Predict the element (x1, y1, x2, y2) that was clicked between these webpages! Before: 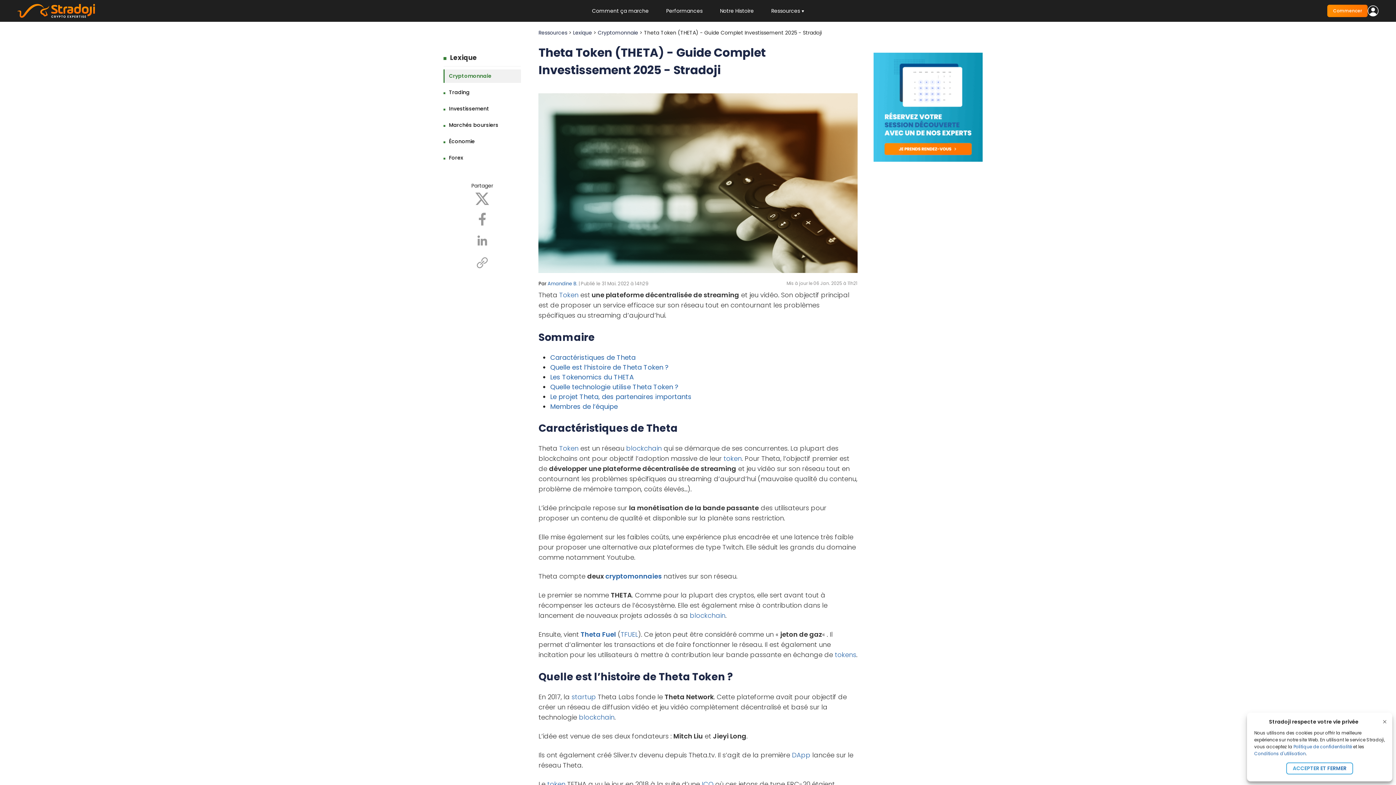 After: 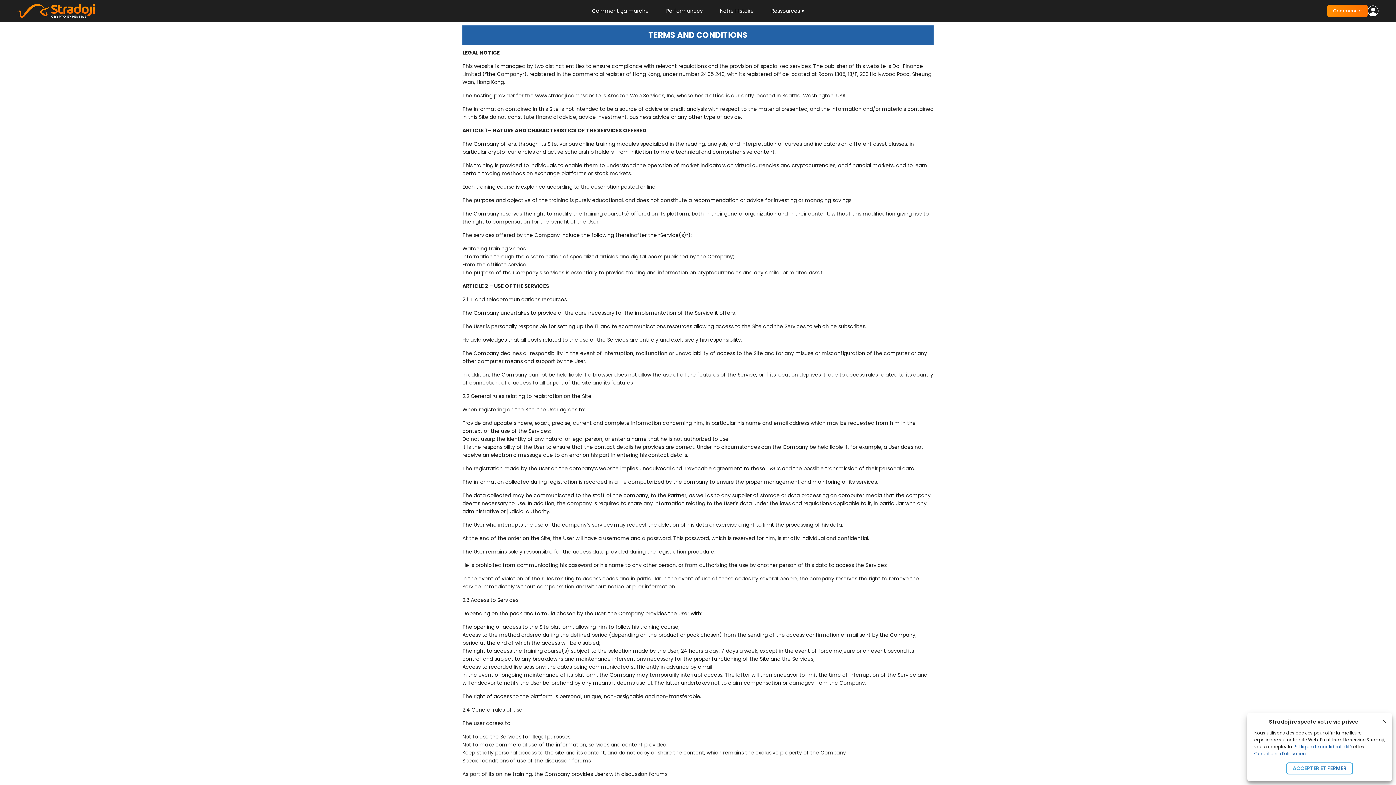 Action: label: Conditions d'utilisation bbox: (1254, 750, 1306, 757)